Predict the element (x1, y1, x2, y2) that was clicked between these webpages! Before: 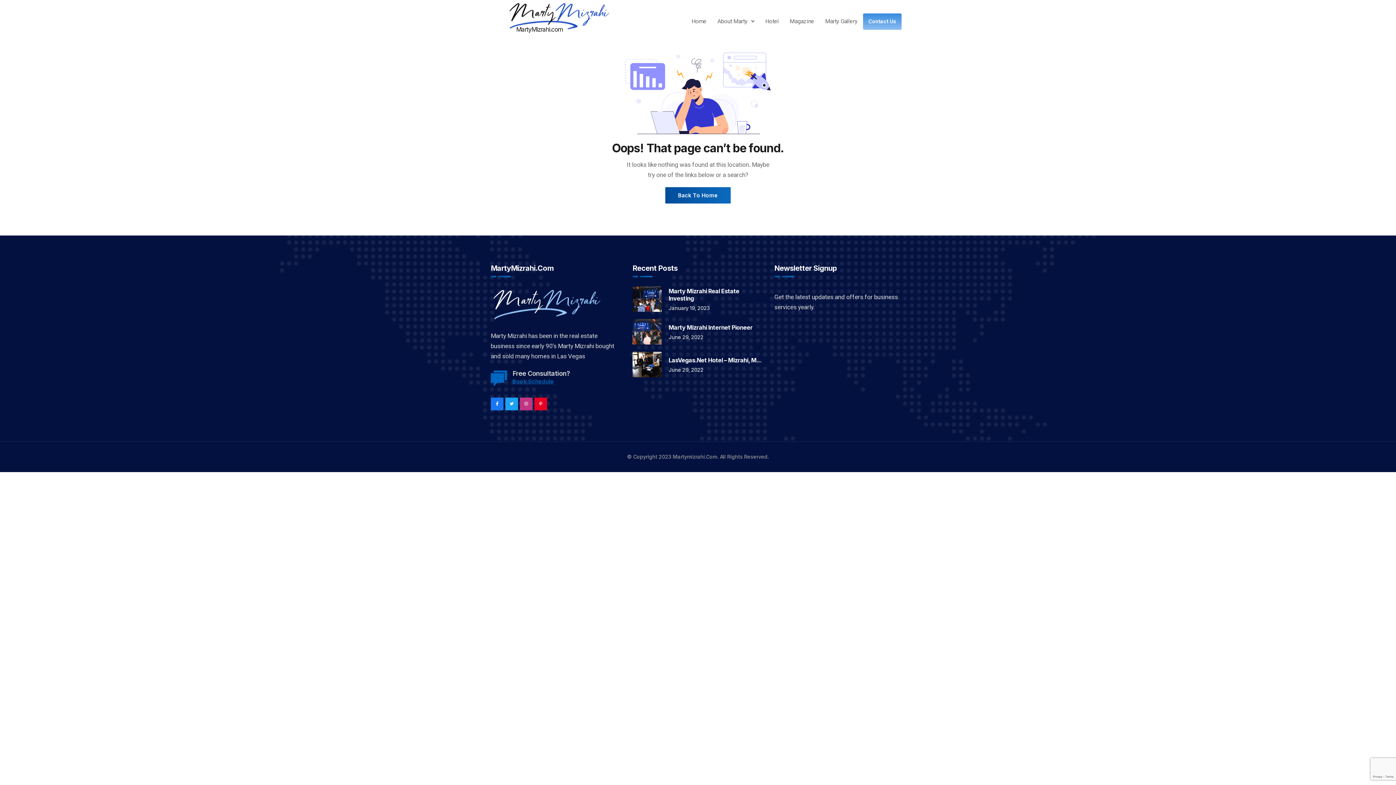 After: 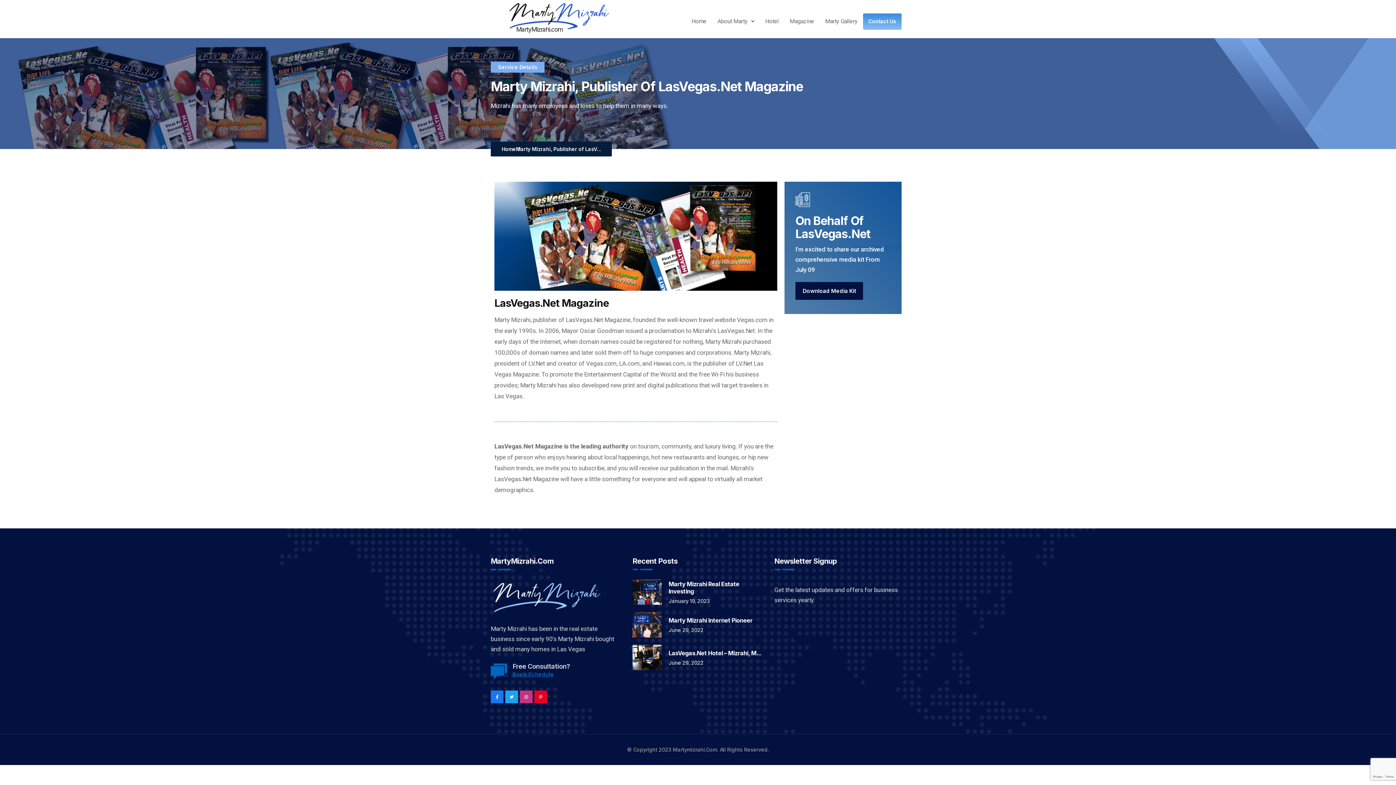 Action: bbox: (784, 13, 819, 29) label: Magazine